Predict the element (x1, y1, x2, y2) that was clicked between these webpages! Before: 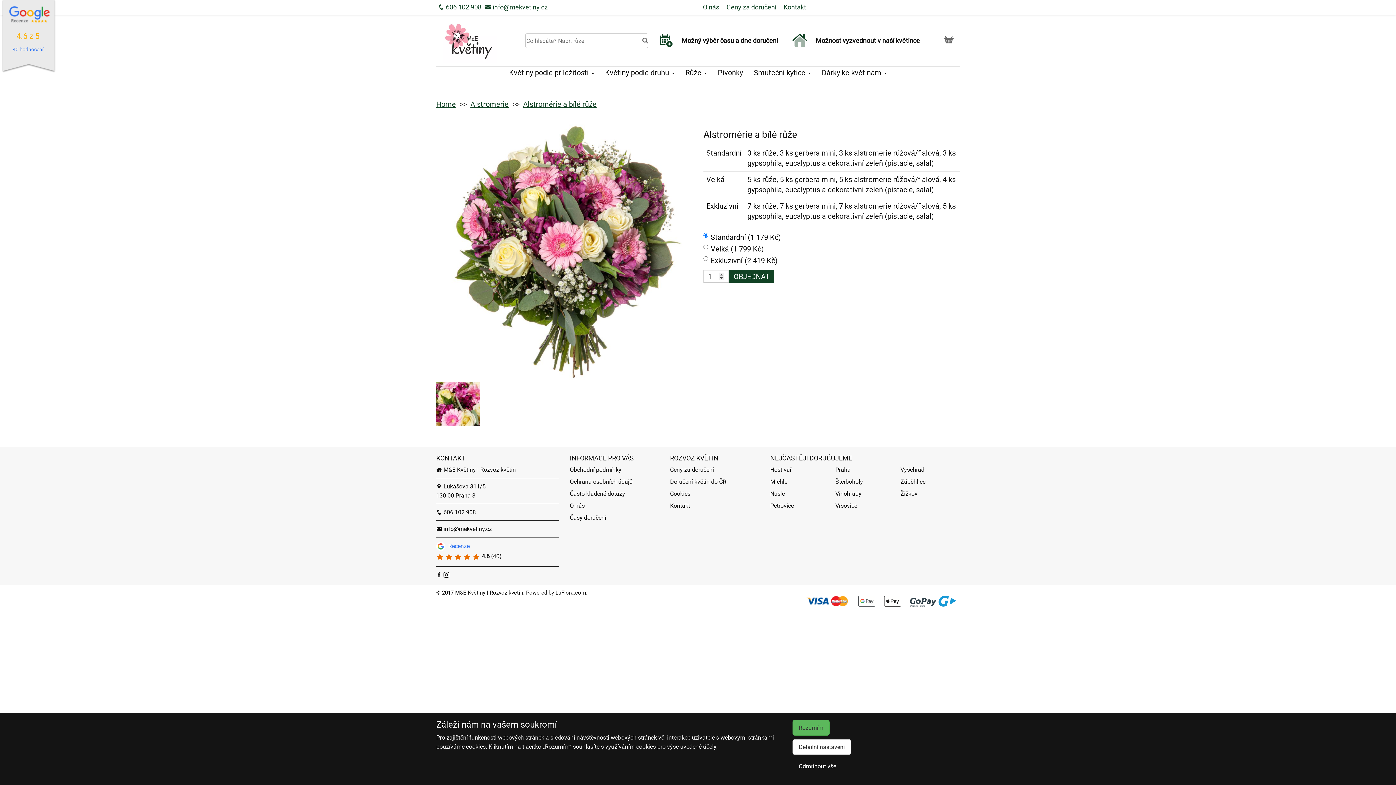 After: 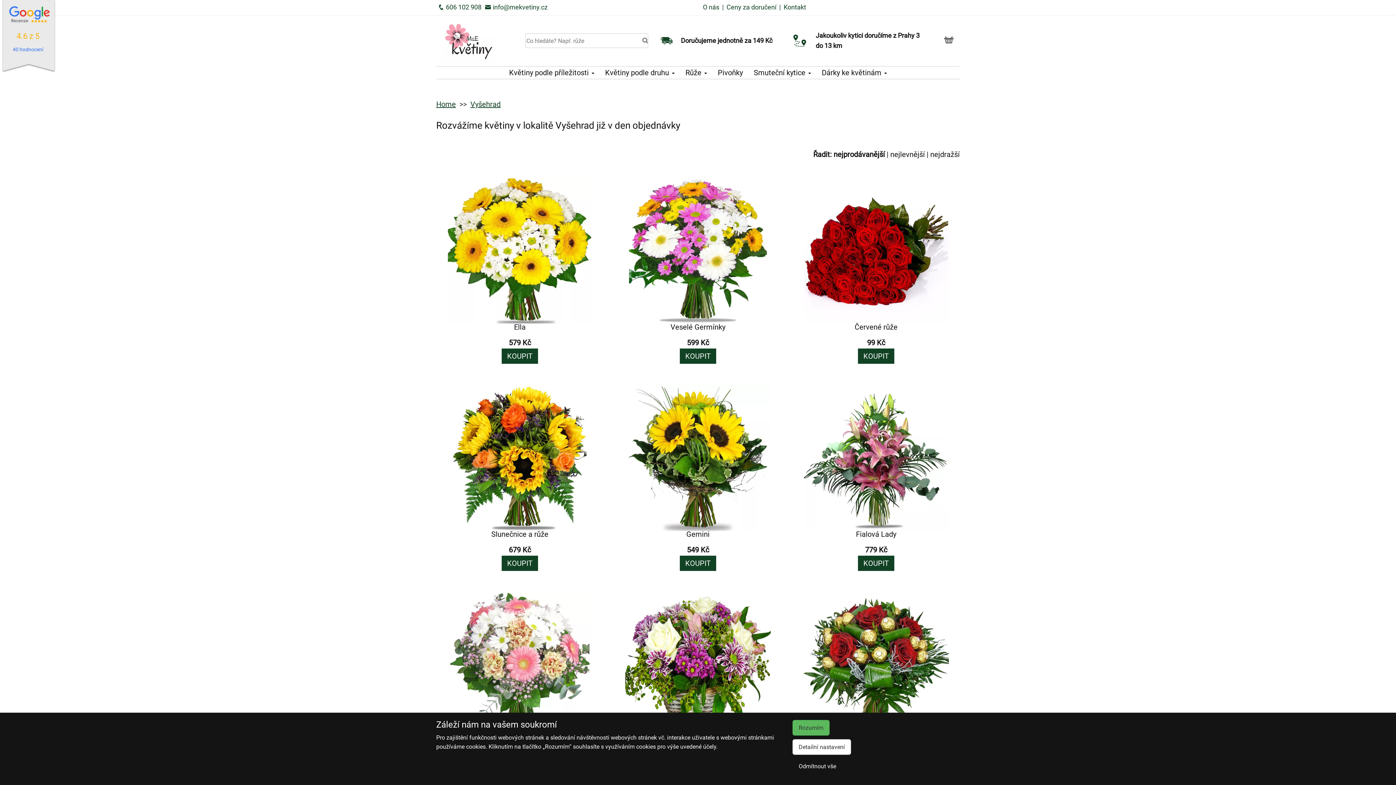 Action: bbox: (900, 466, 924, 473) label: Vyšehrad